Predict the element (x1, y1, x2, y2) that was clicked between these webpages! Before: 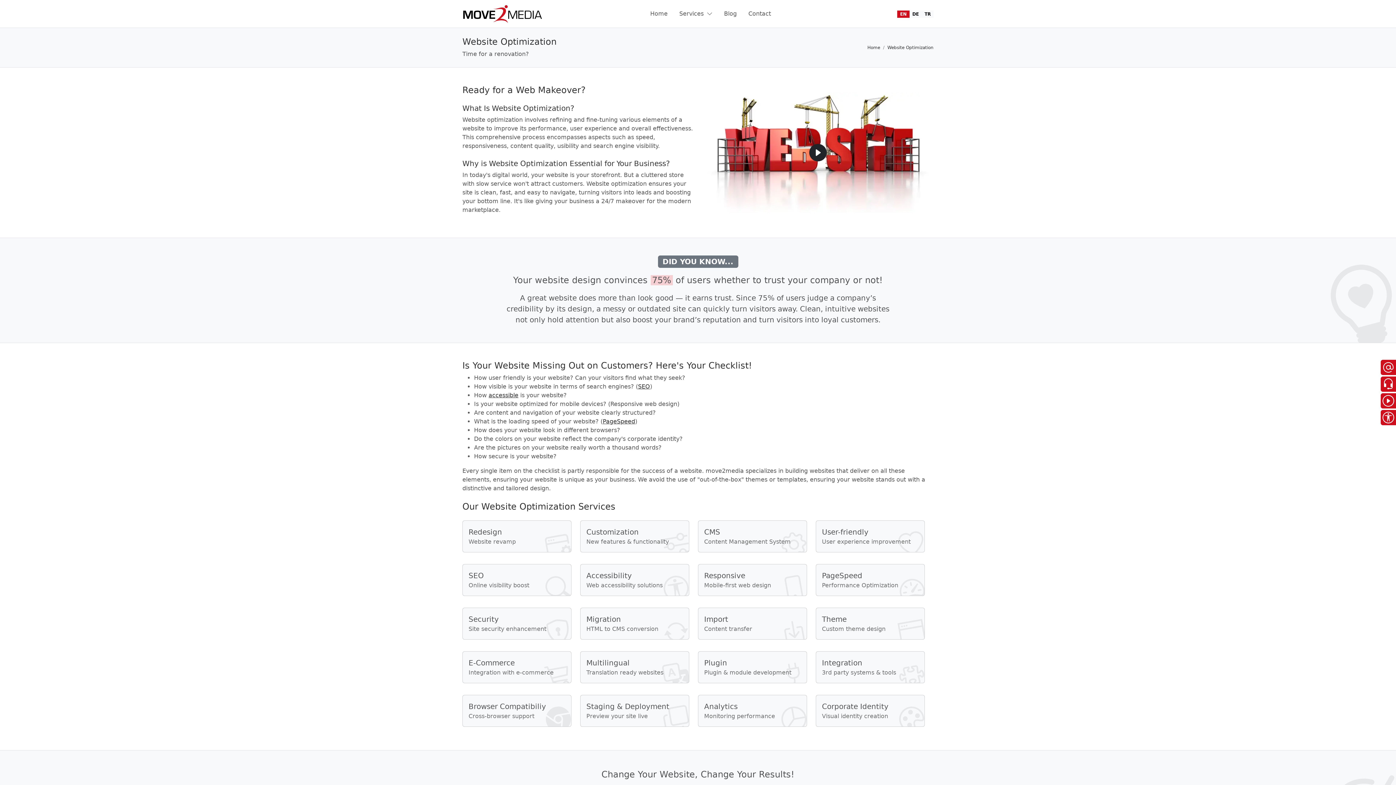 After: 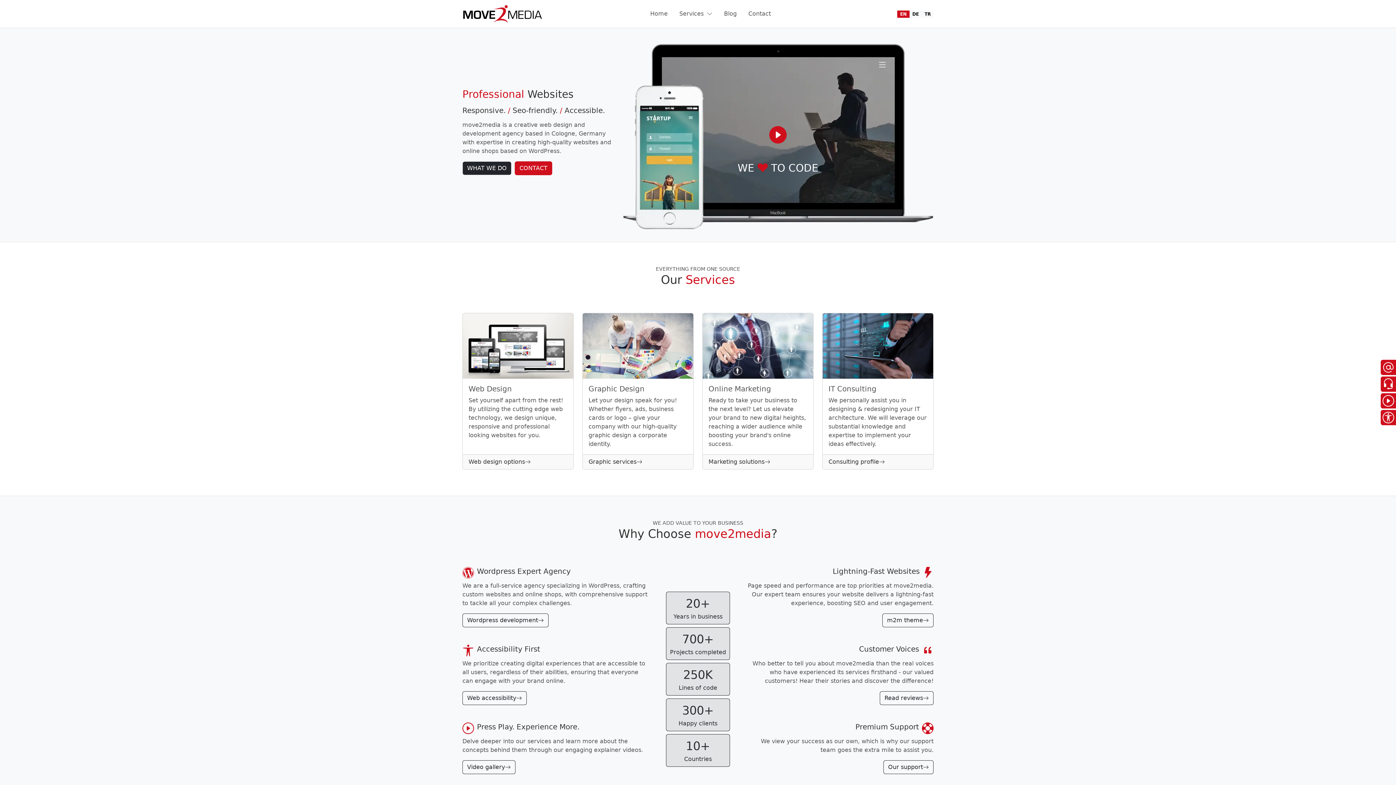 Action: bbox: (462, 8, 542, 17)